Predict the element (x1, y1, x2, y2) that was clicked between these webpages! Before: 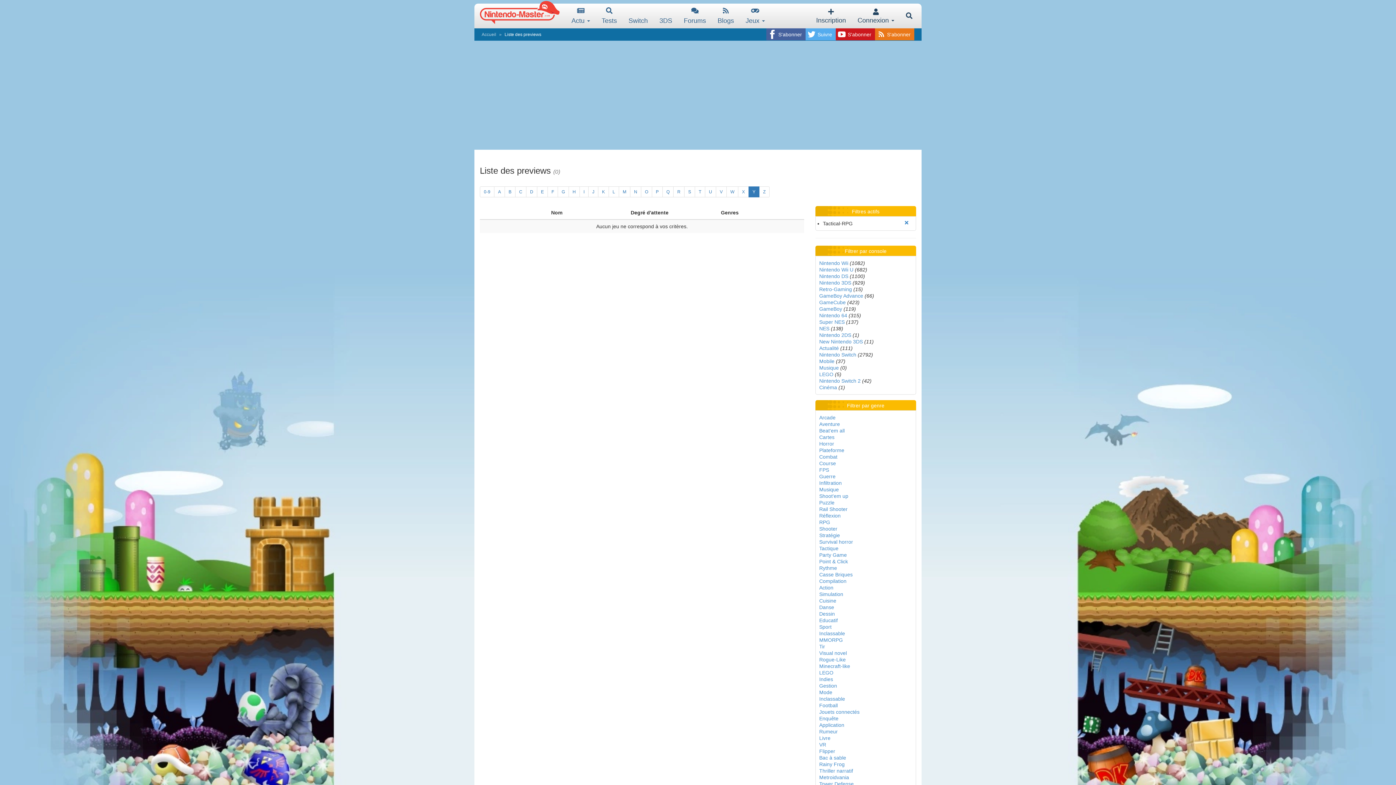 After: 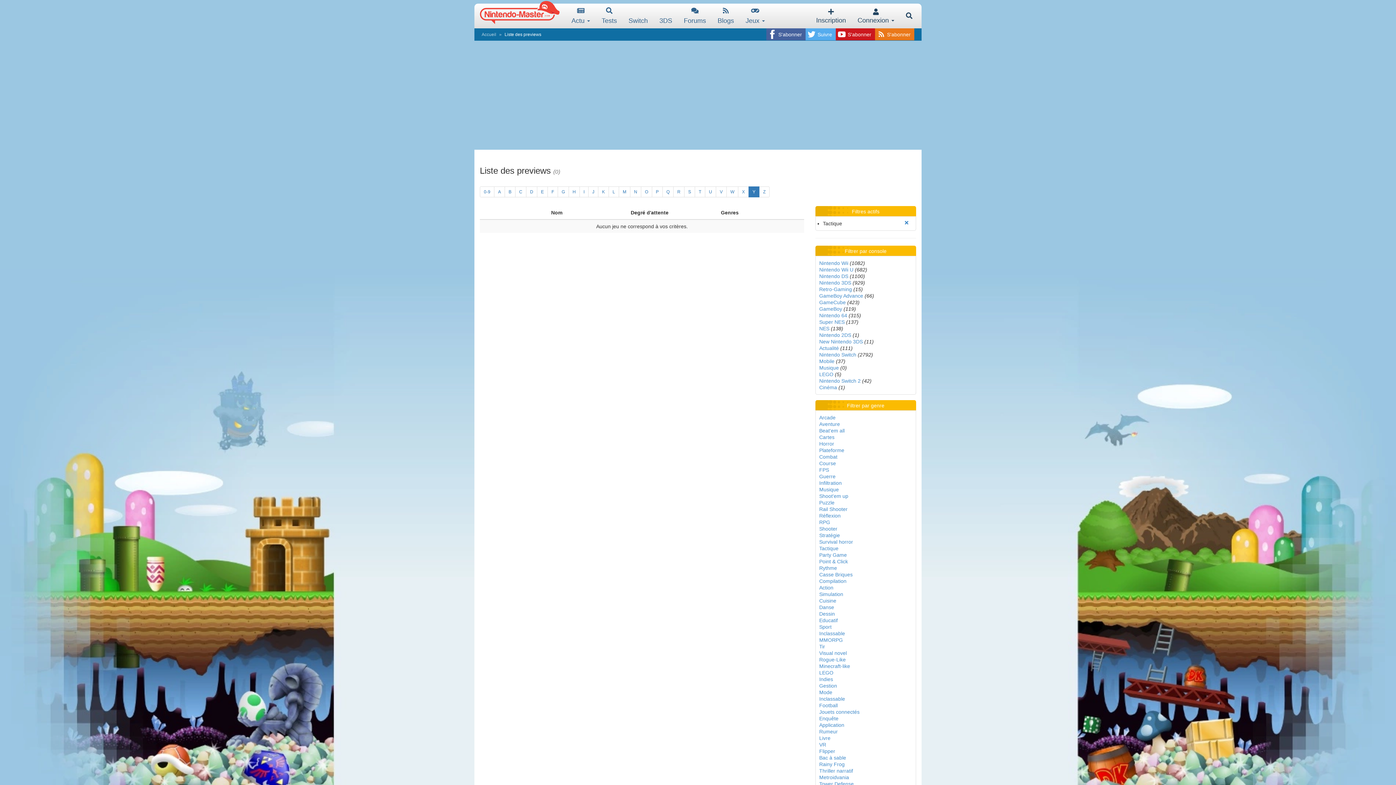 Action: label: Tactique bbox: (819, 545, 838, 551)